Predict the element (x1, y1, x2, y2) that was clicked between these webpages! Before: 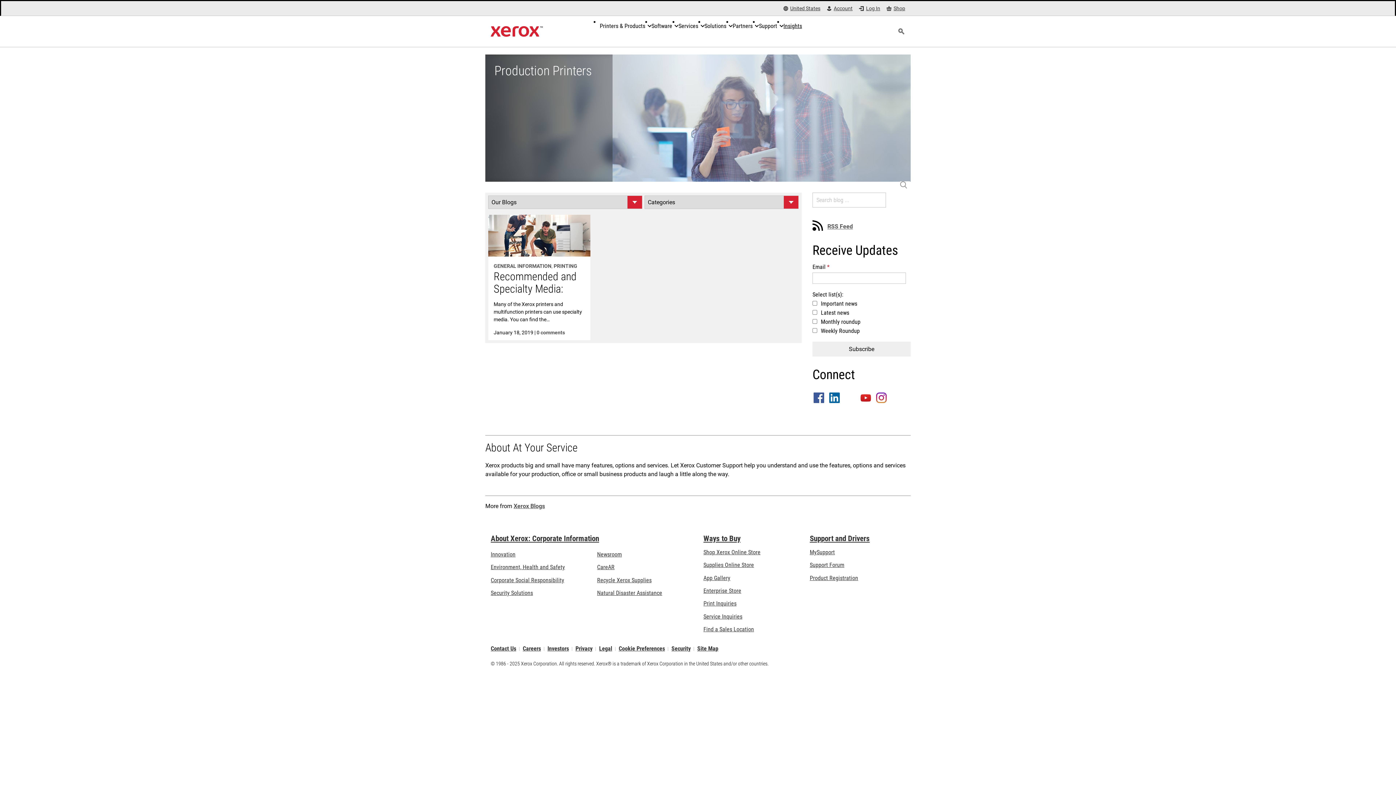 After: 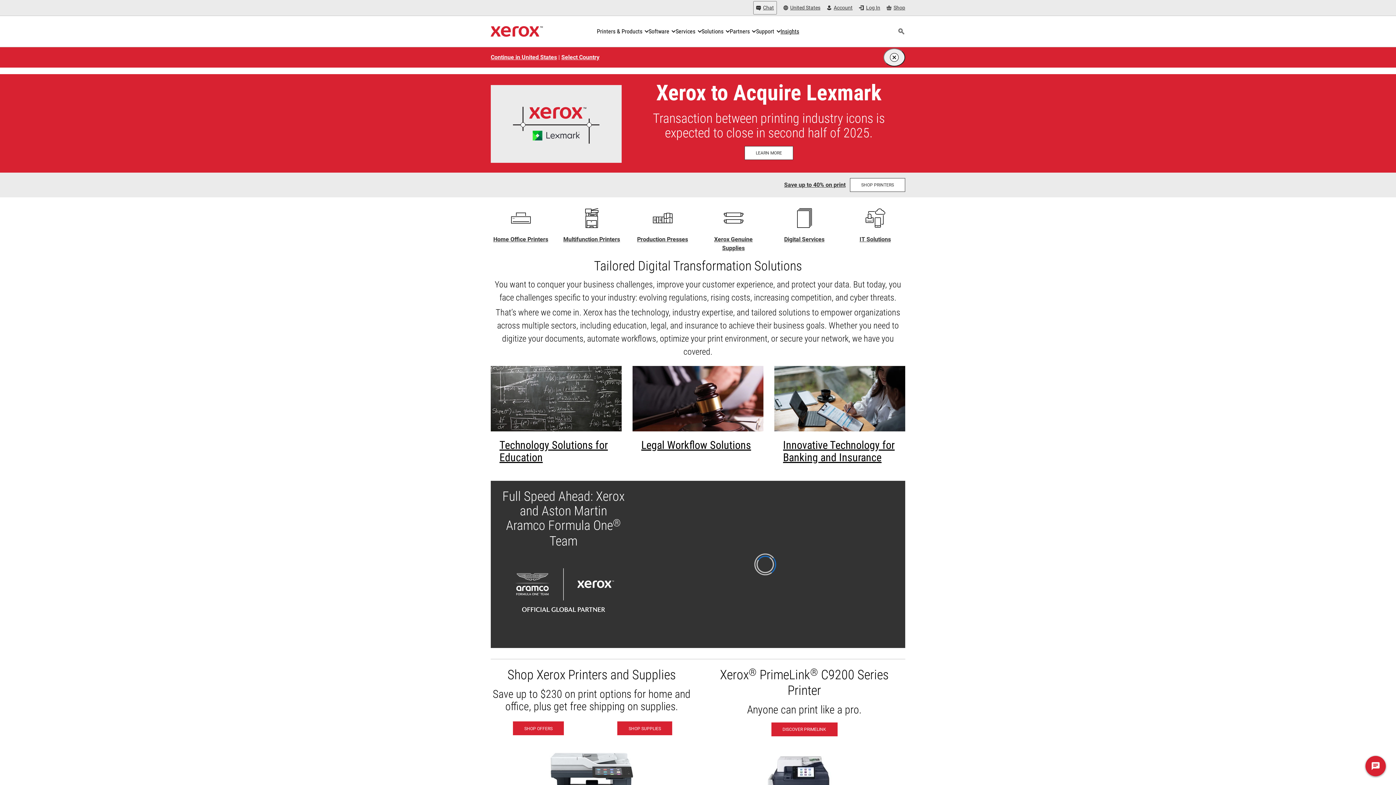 Action: label: Xerox Homepage bbox: (490, 23, 542, 39)